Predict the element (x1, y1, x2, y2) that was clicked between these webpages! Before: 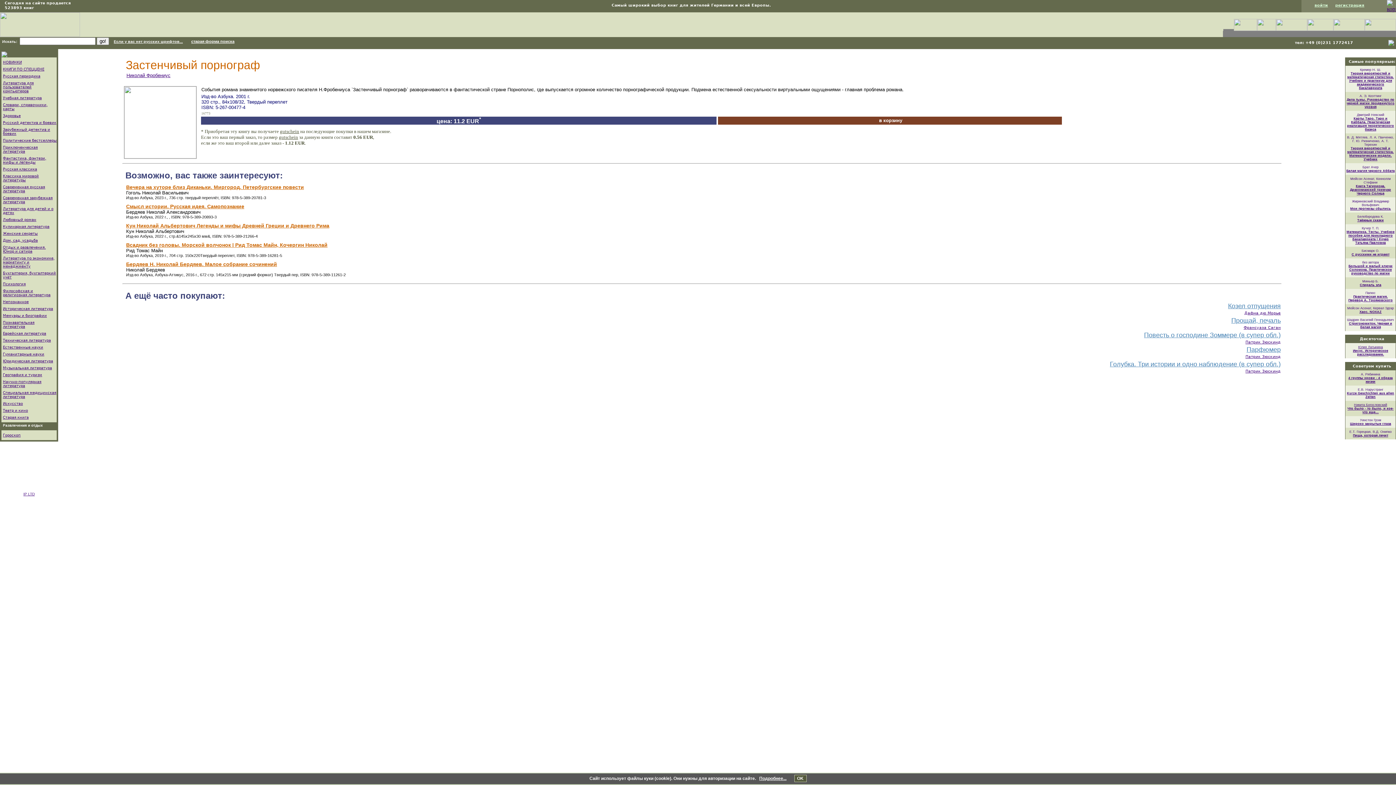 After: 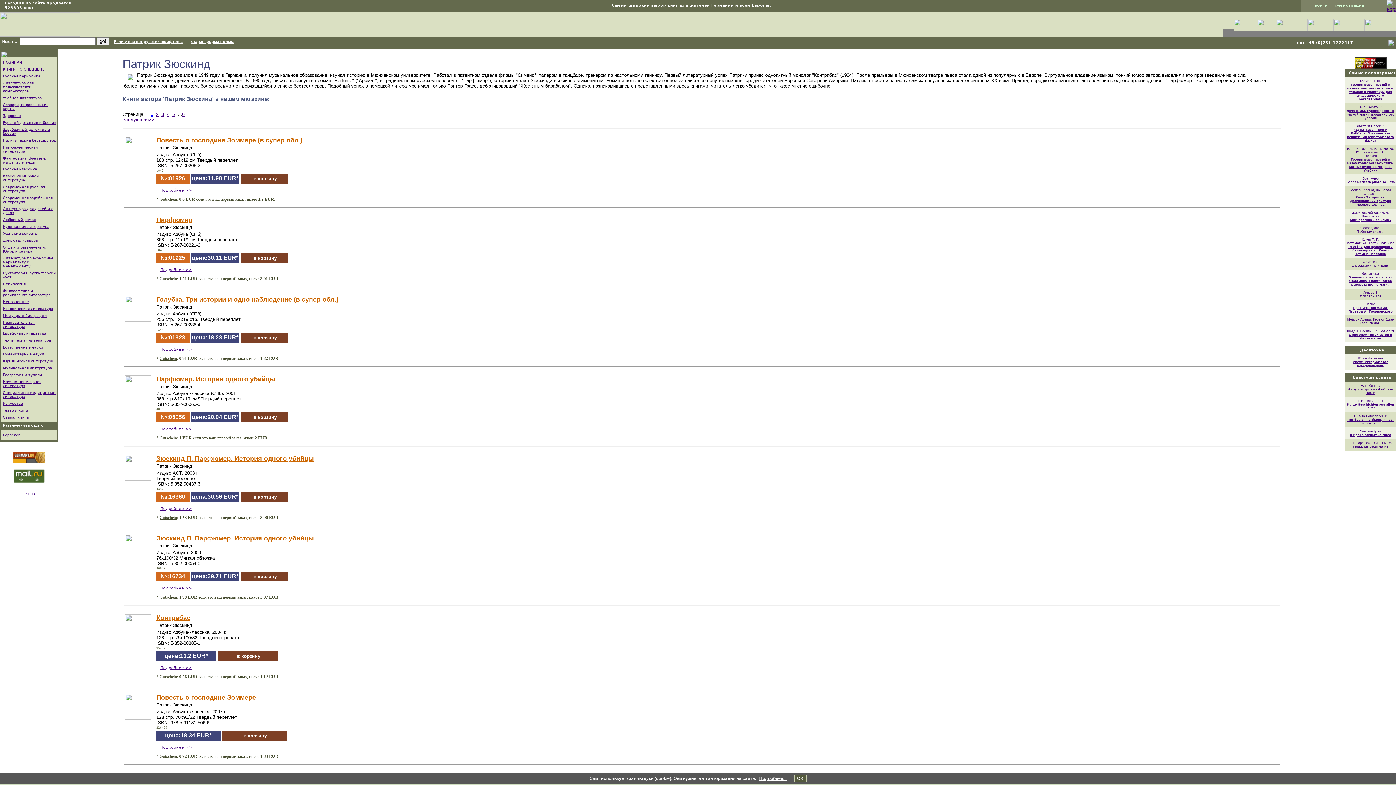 Action: bbox: (1245, 340, 1281, 344) label: Патрик Зюскинд